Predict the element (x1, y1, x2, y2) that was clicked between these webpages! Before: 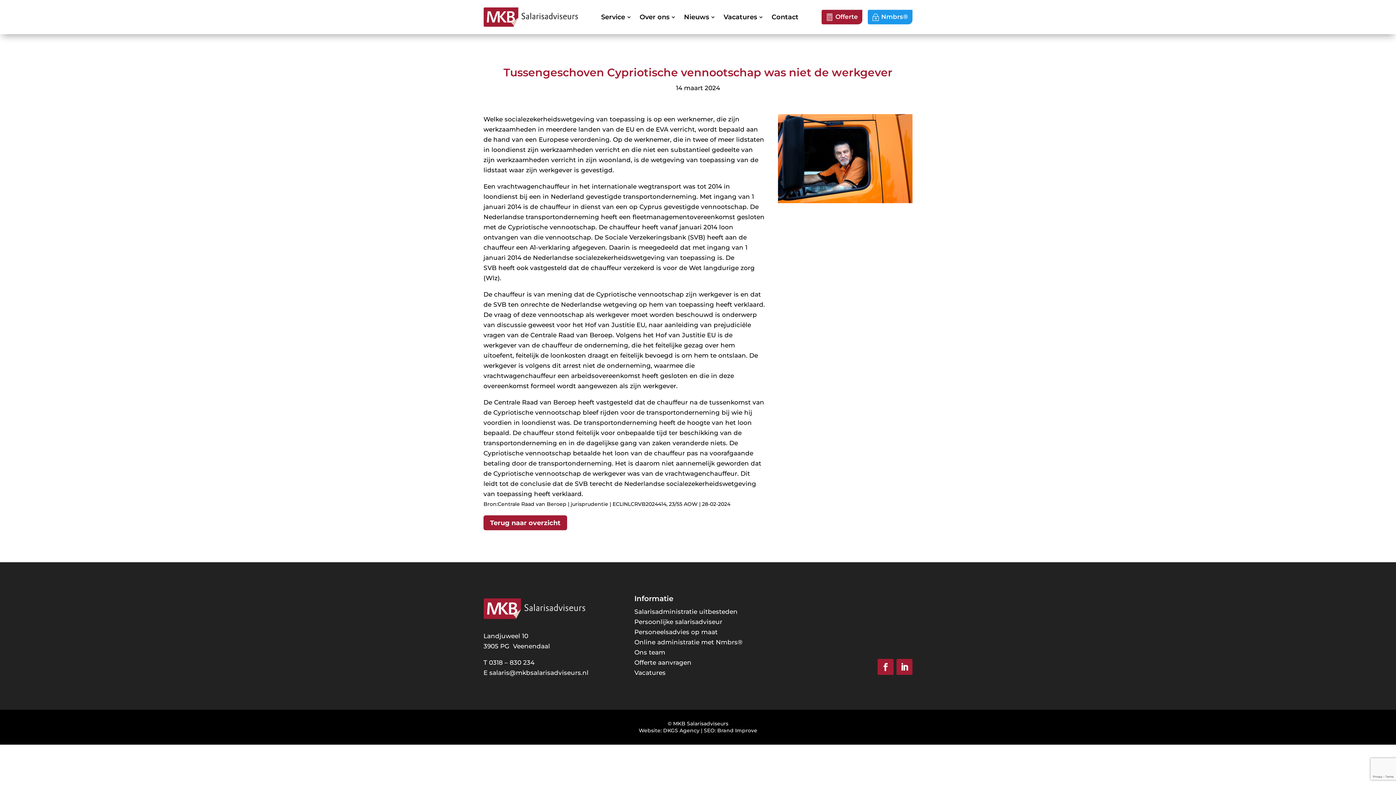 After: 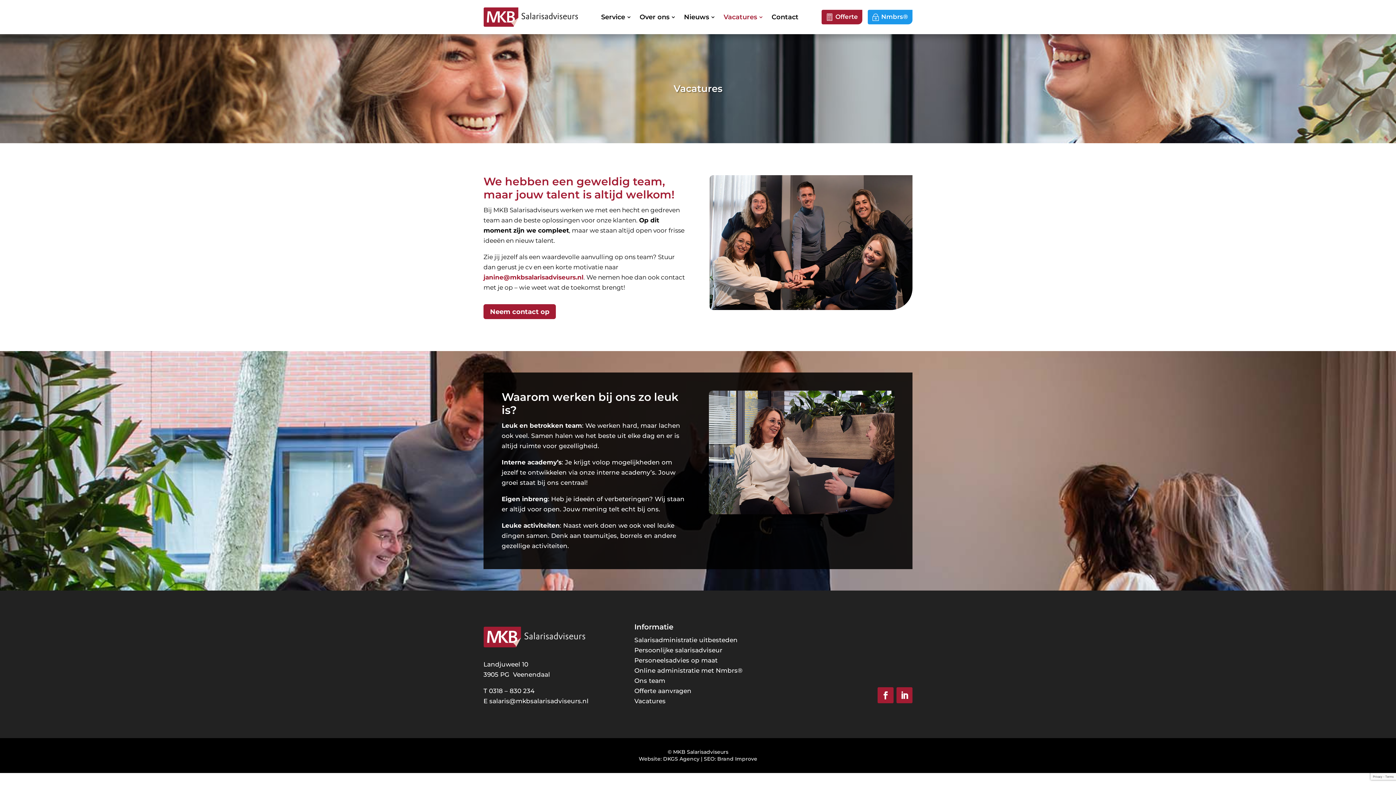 Action: bbox: (758, 13, 763, 20)